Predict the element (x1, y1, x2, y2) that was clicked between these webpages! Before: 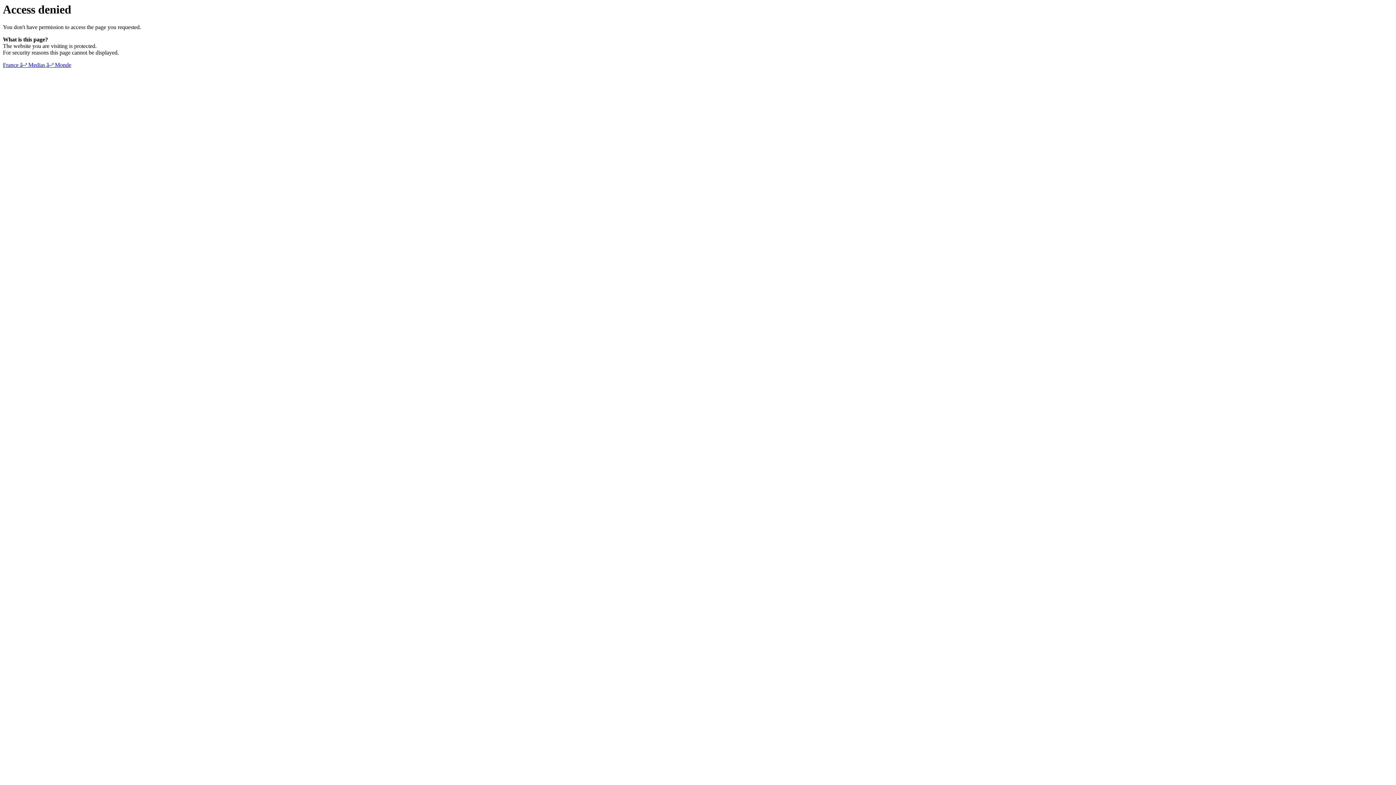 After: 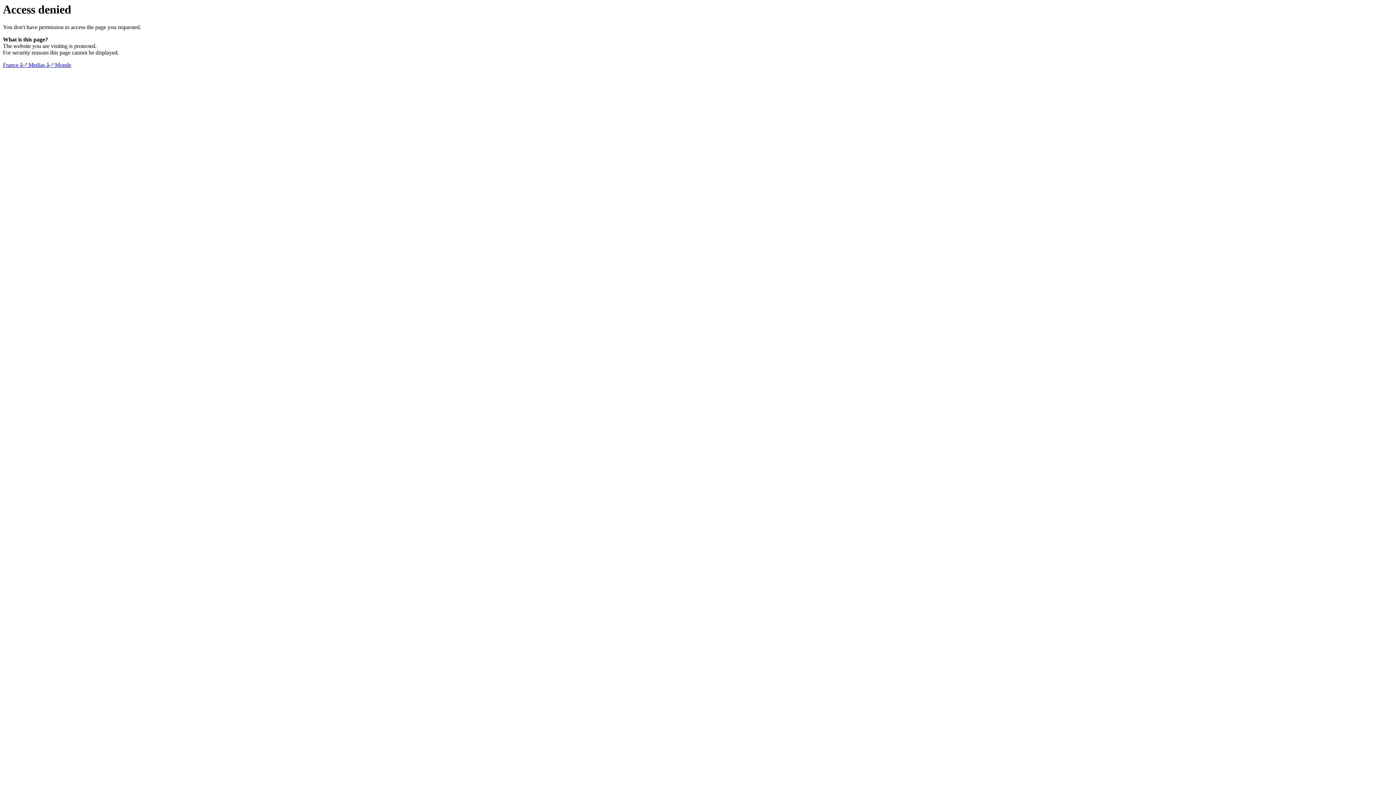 Action: label: France â–ª Medias â–ª Monde bbox: (2, 61, 71, 68)